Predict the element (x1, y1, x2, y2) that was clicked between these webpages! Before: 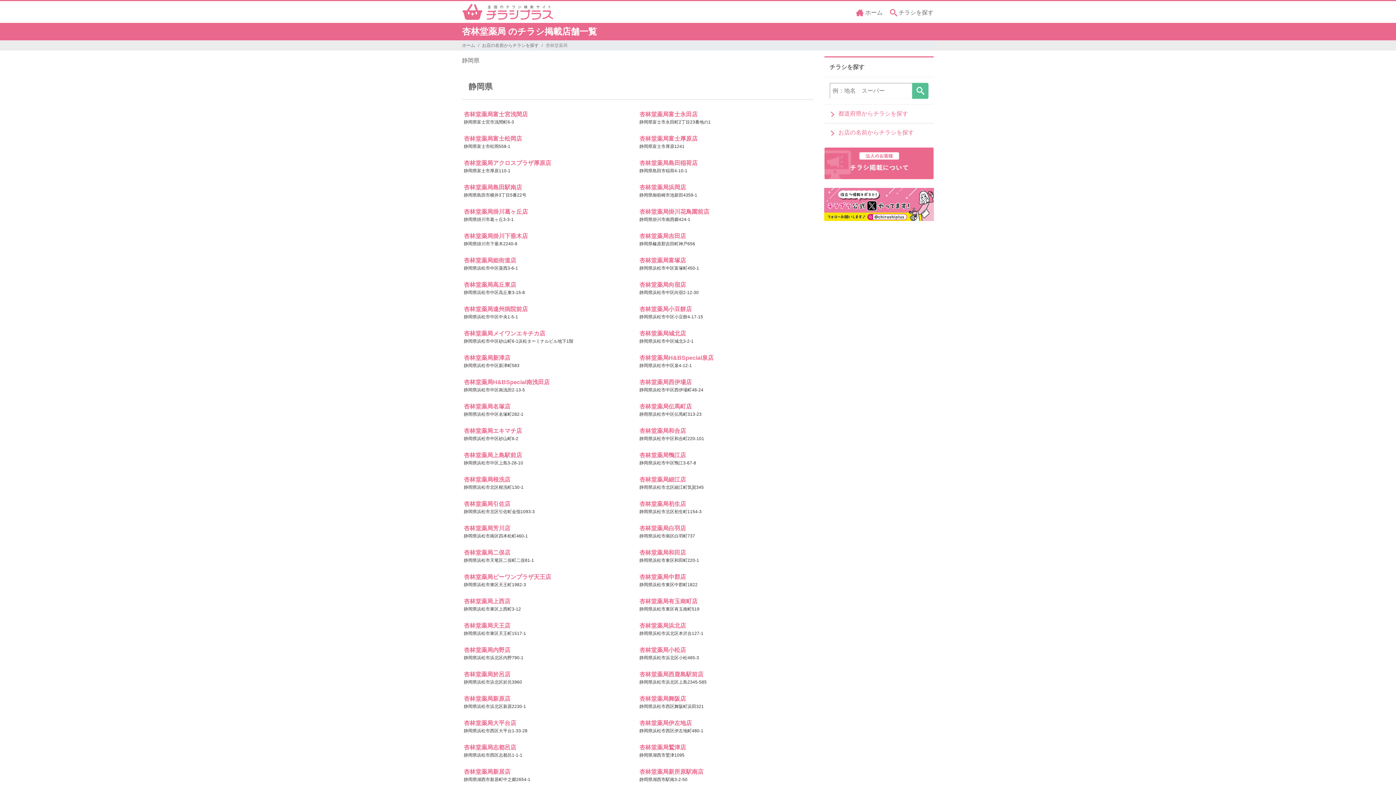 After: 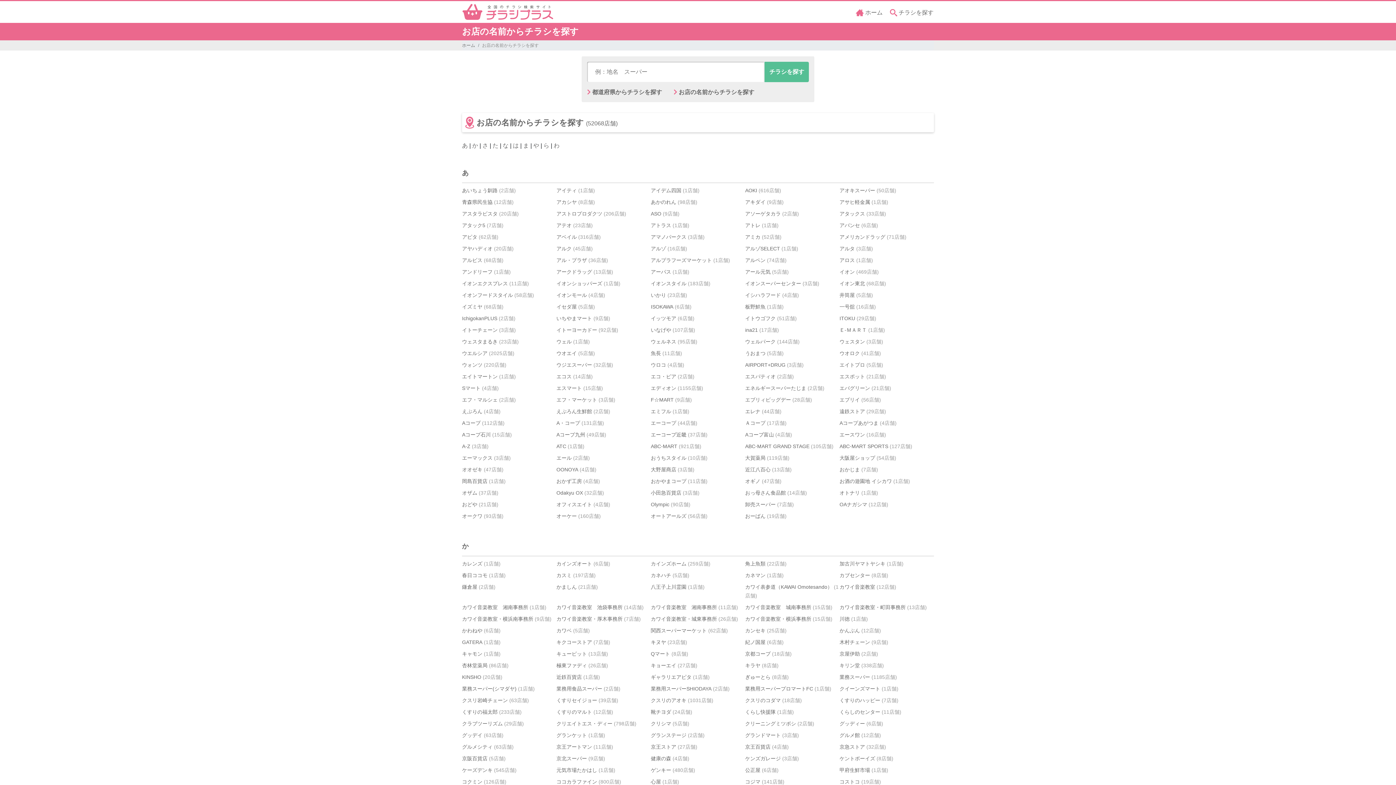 Action: bbox: (829, 129, 914, 135) label: お店の名前からチラシを探す